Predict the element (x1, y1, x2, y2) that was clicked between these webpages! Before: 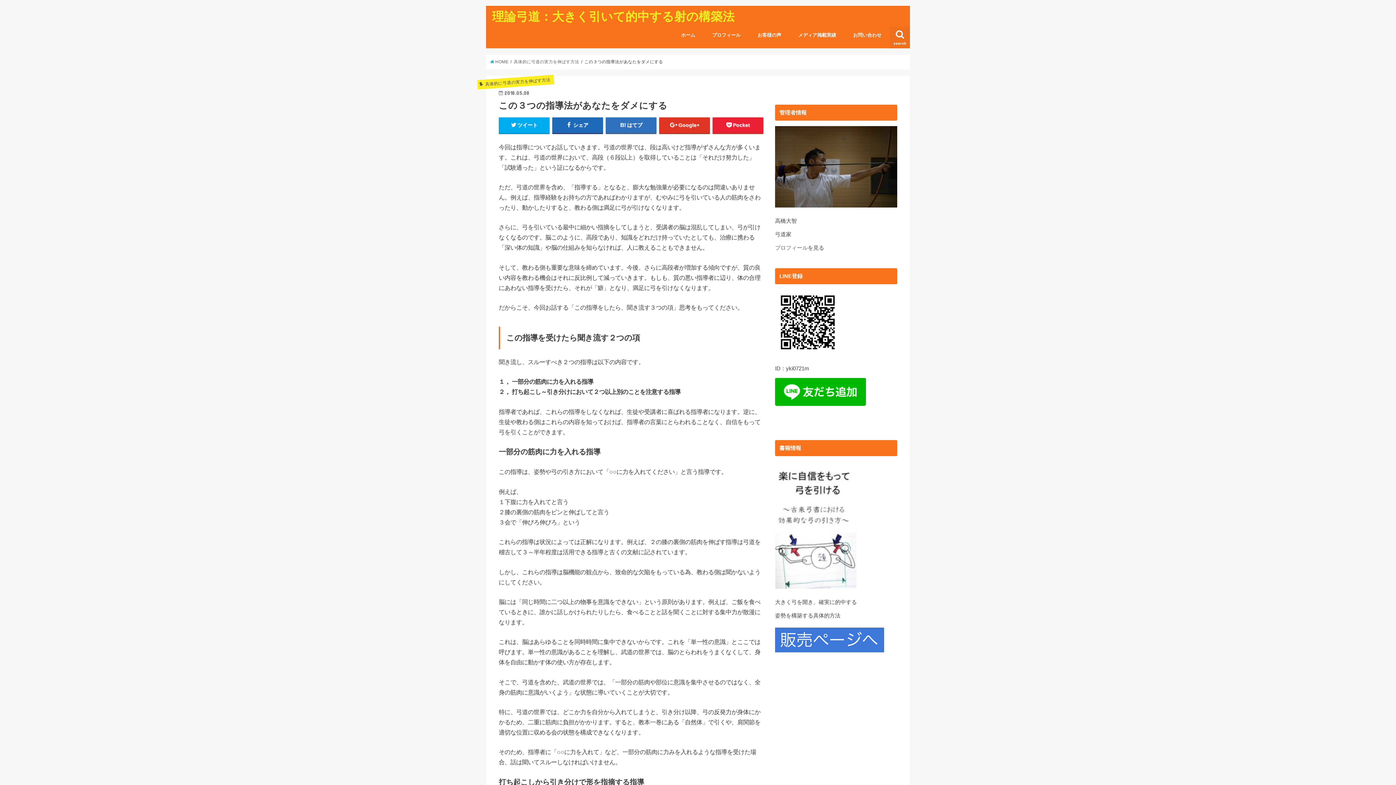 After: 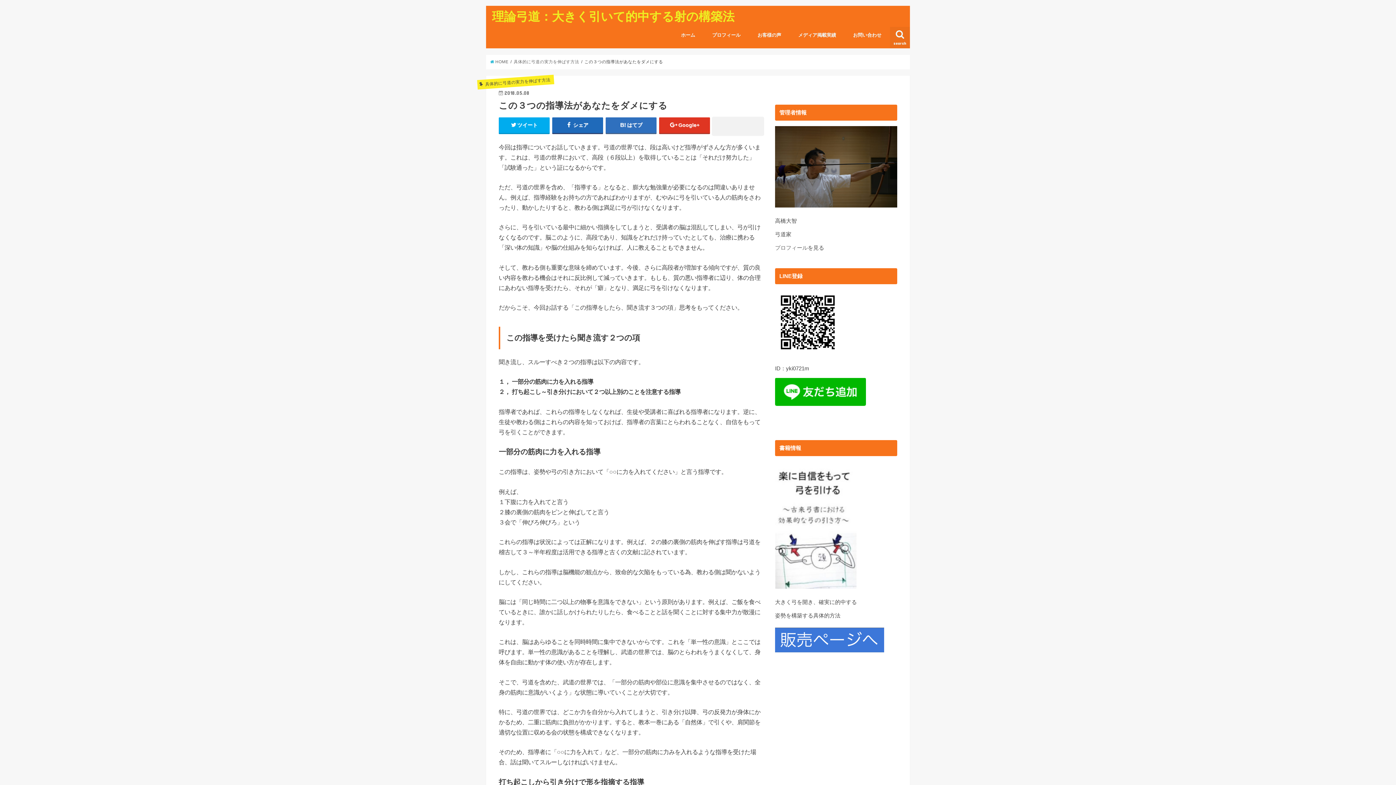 Action: bbox: (712, 117, 763, 133) label: Pocket